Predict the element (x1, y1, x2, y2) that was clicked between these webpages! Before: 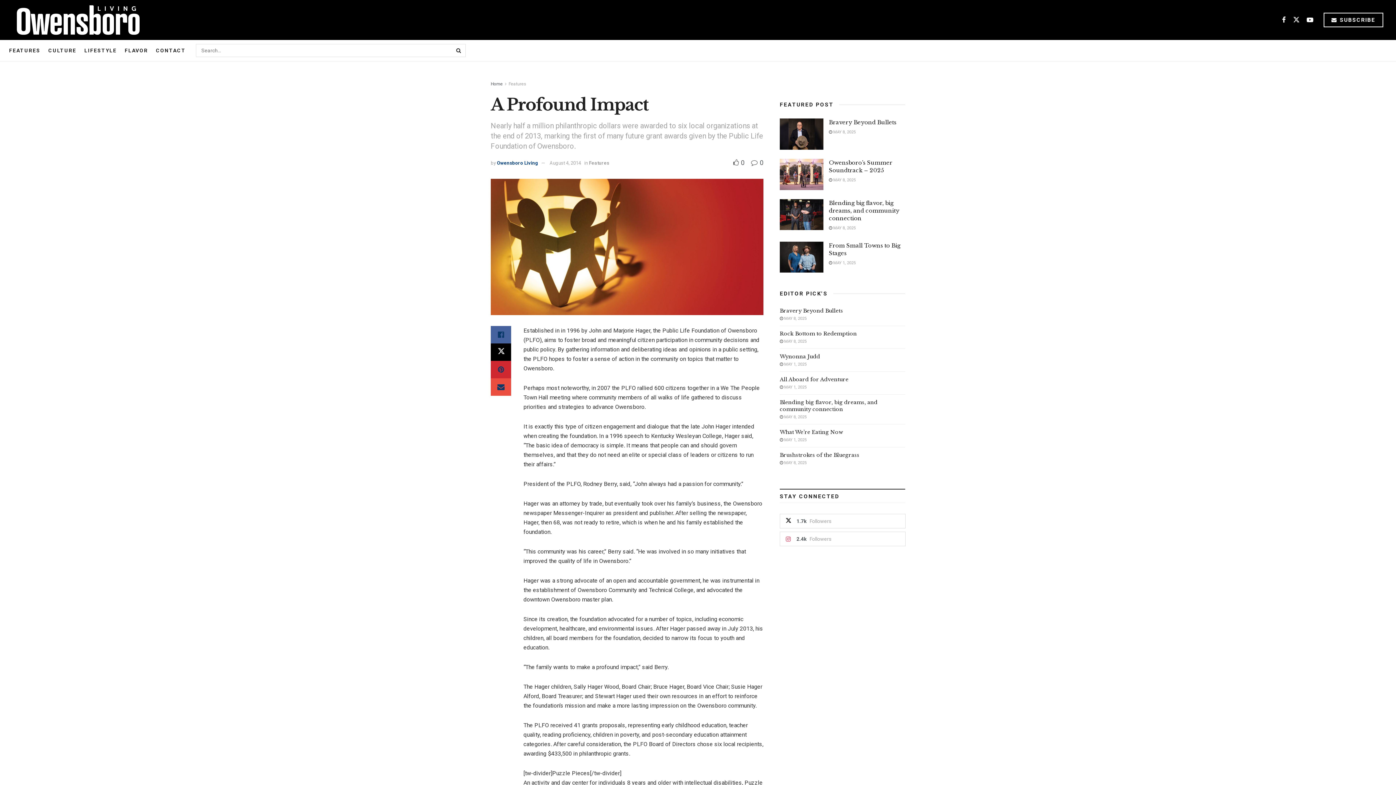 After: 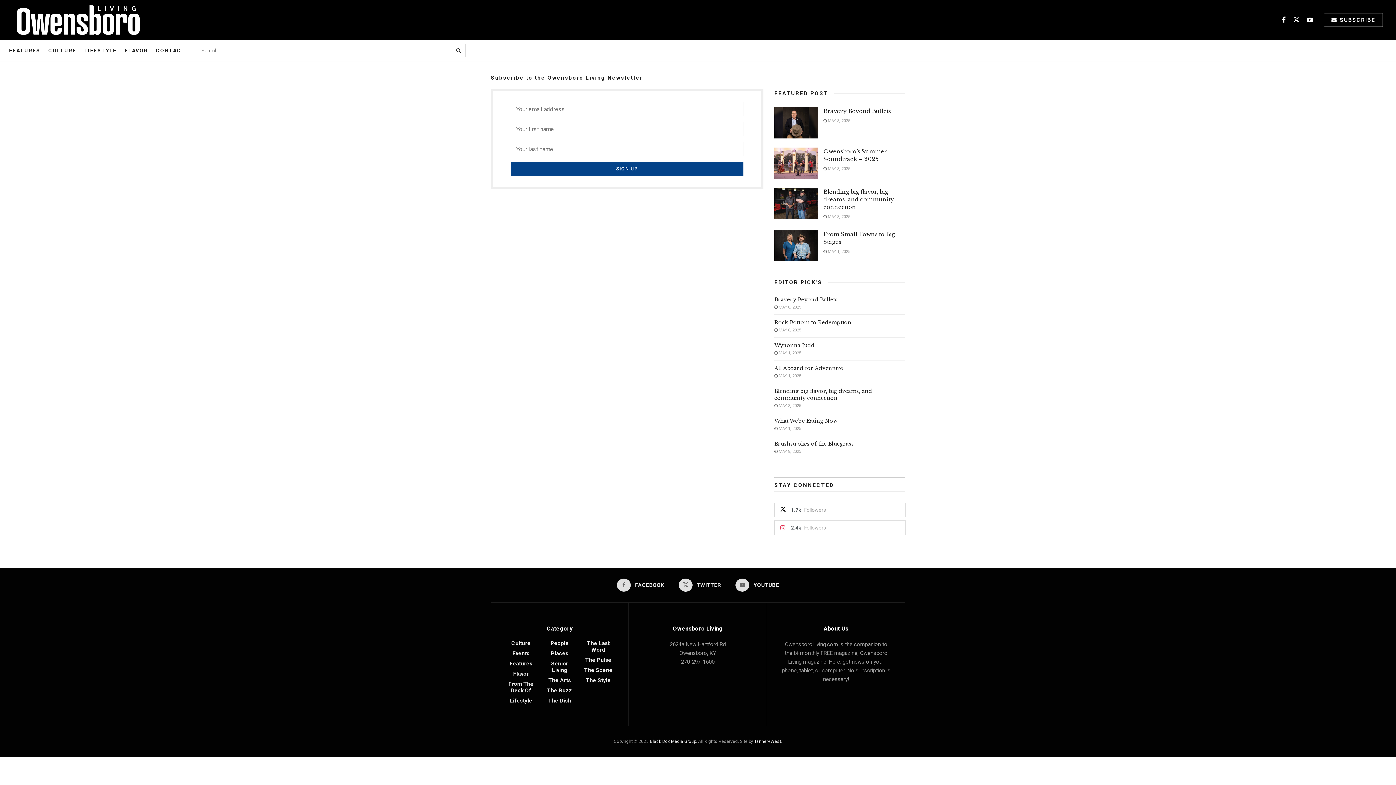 Action: bbox: (1323, 12, 1383, 27) label:  SUBSCRIBE